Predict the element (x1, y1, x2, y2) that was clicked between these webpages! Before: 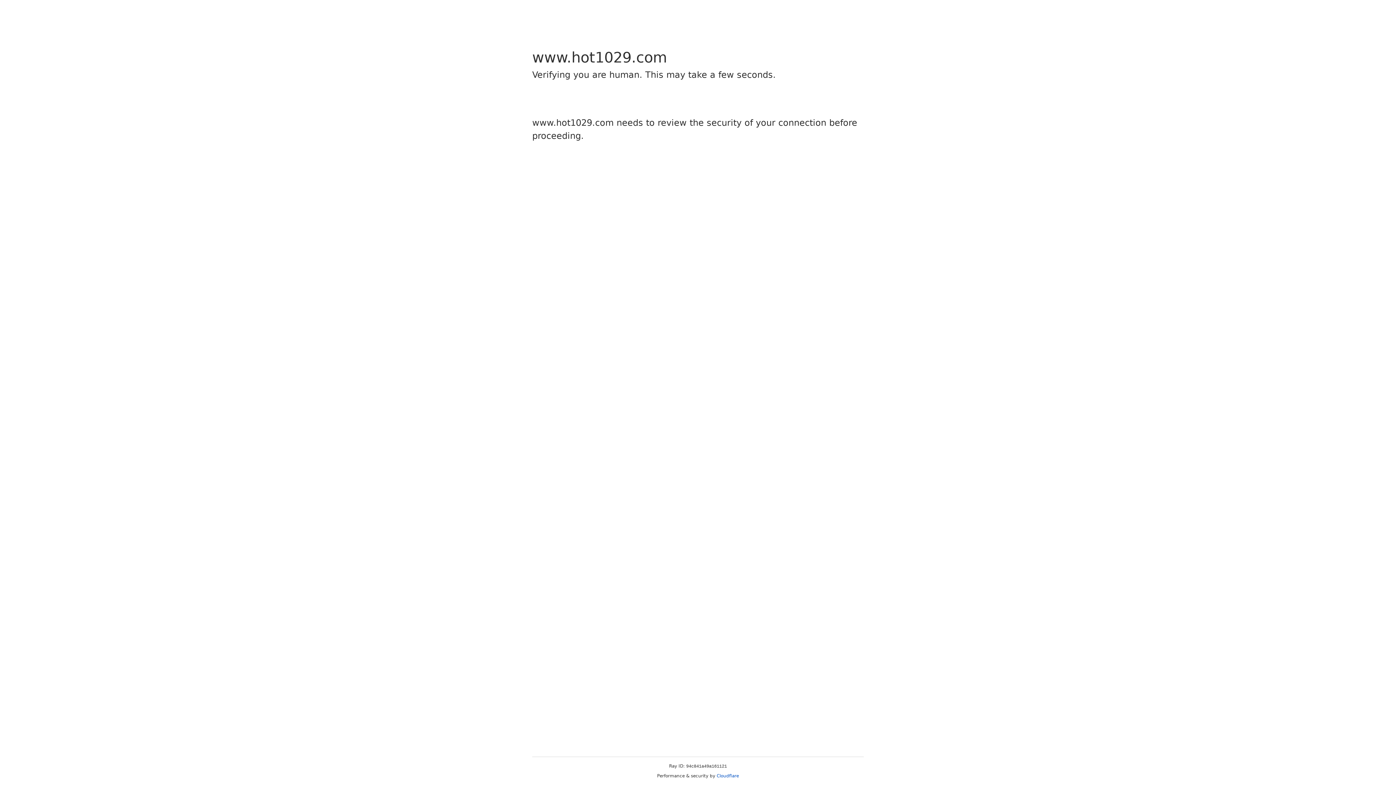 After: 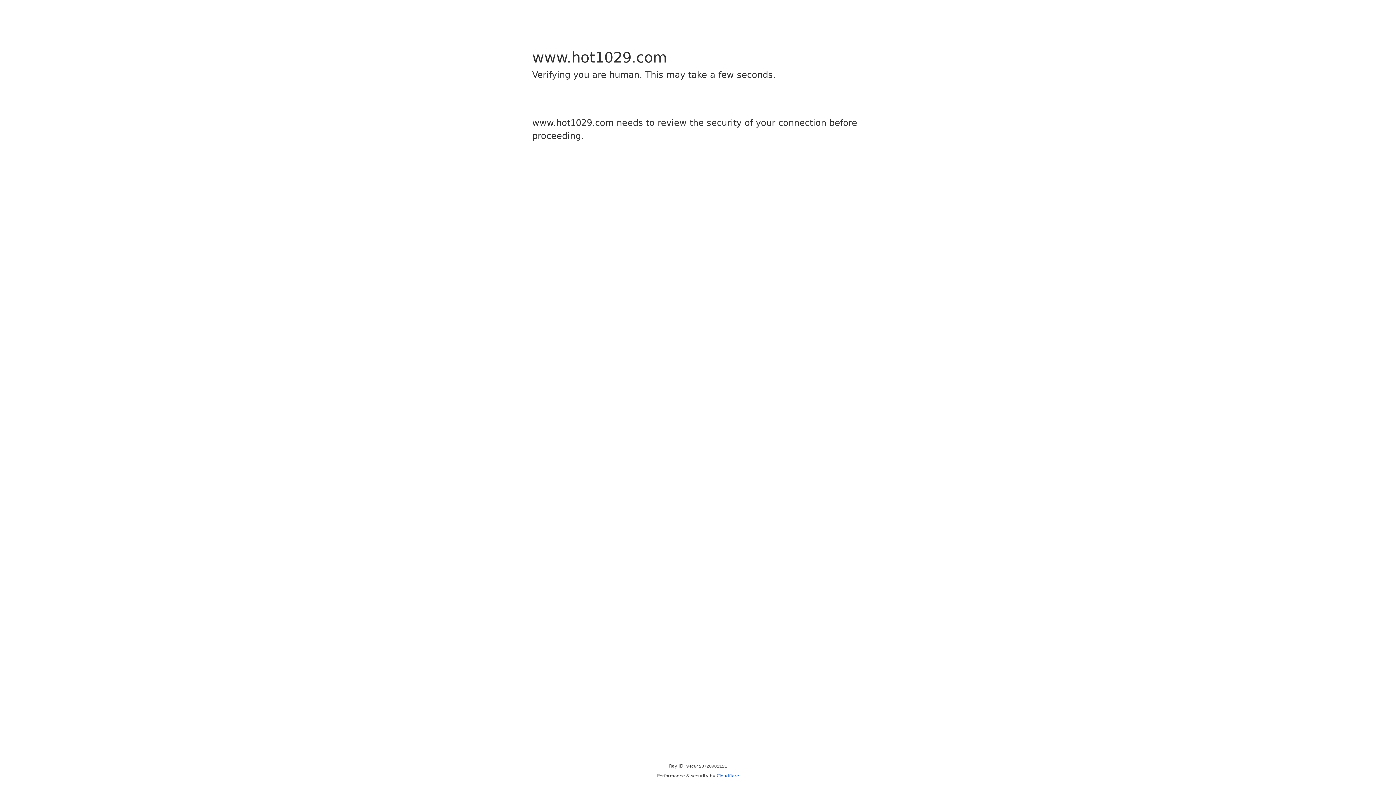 Action: bbox: (716, 773, 739, 778) label: Cloudflare